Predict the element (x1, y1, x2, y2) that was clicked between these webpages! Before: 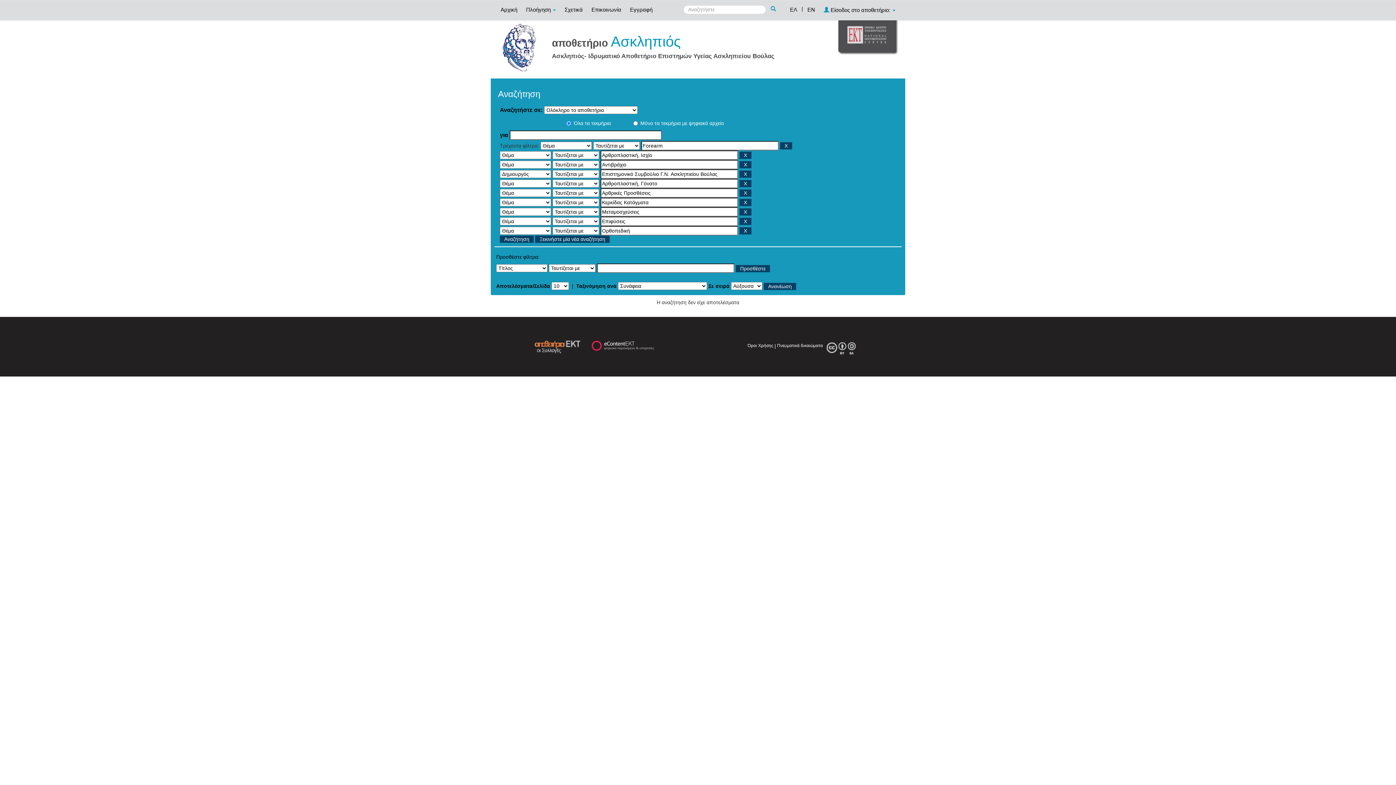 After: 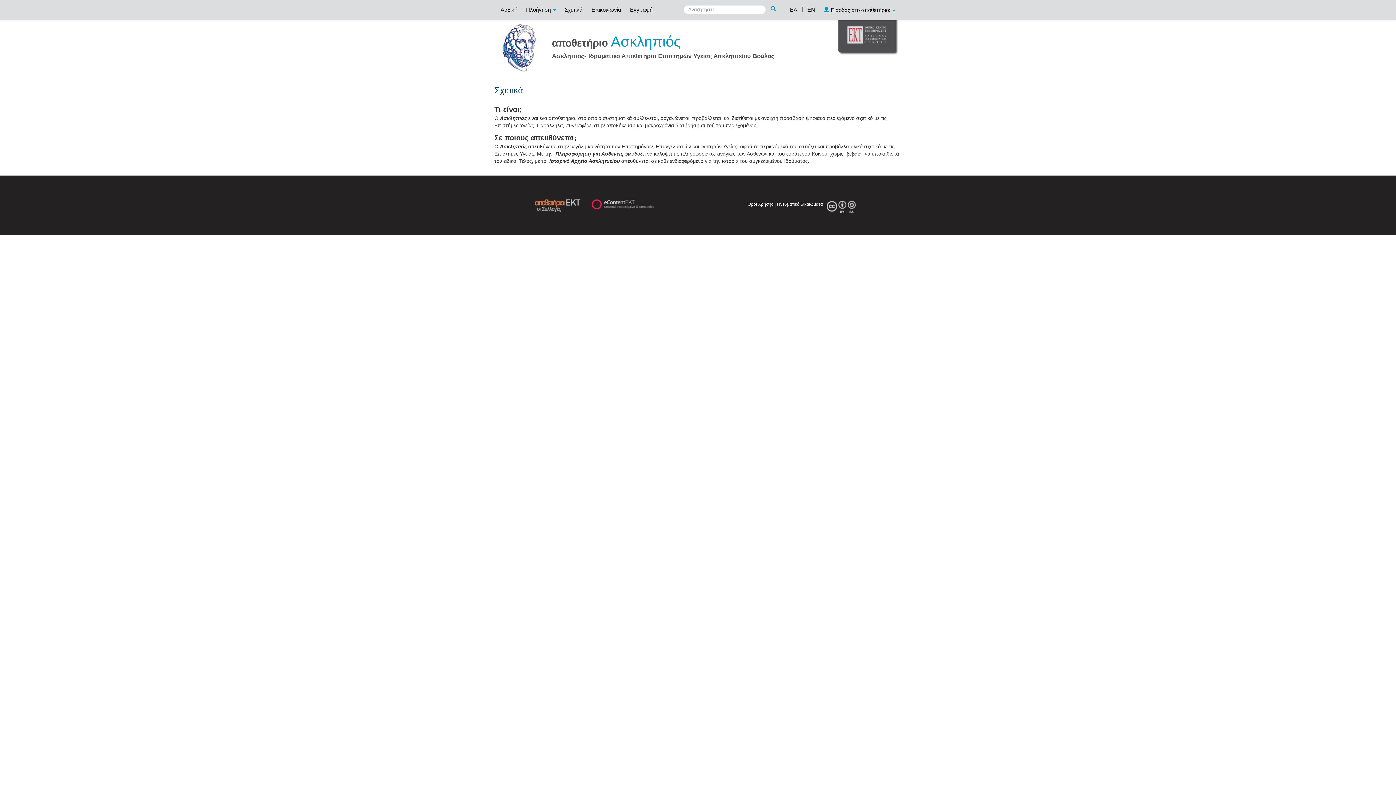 Action: label: Σχετικά bbox: (561, 0, 586, 18)